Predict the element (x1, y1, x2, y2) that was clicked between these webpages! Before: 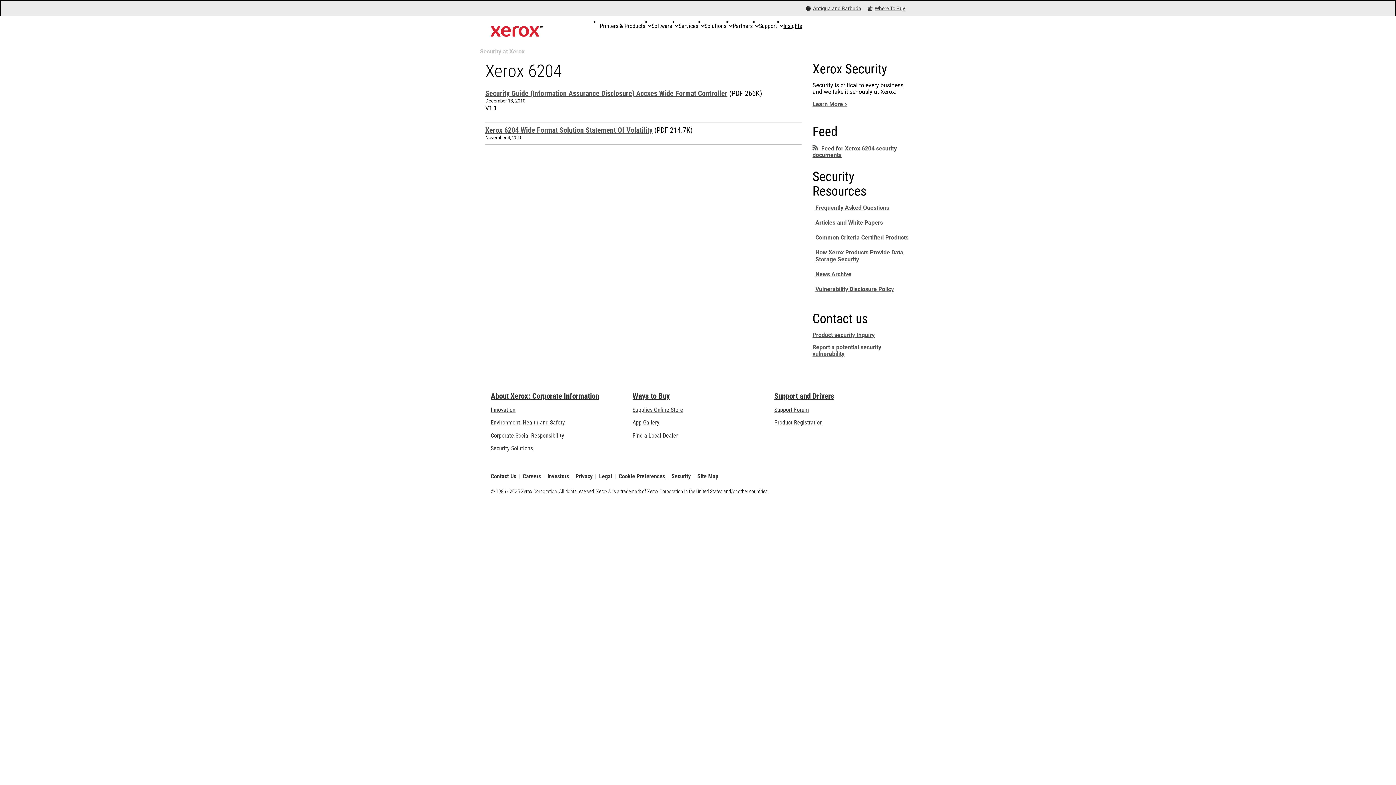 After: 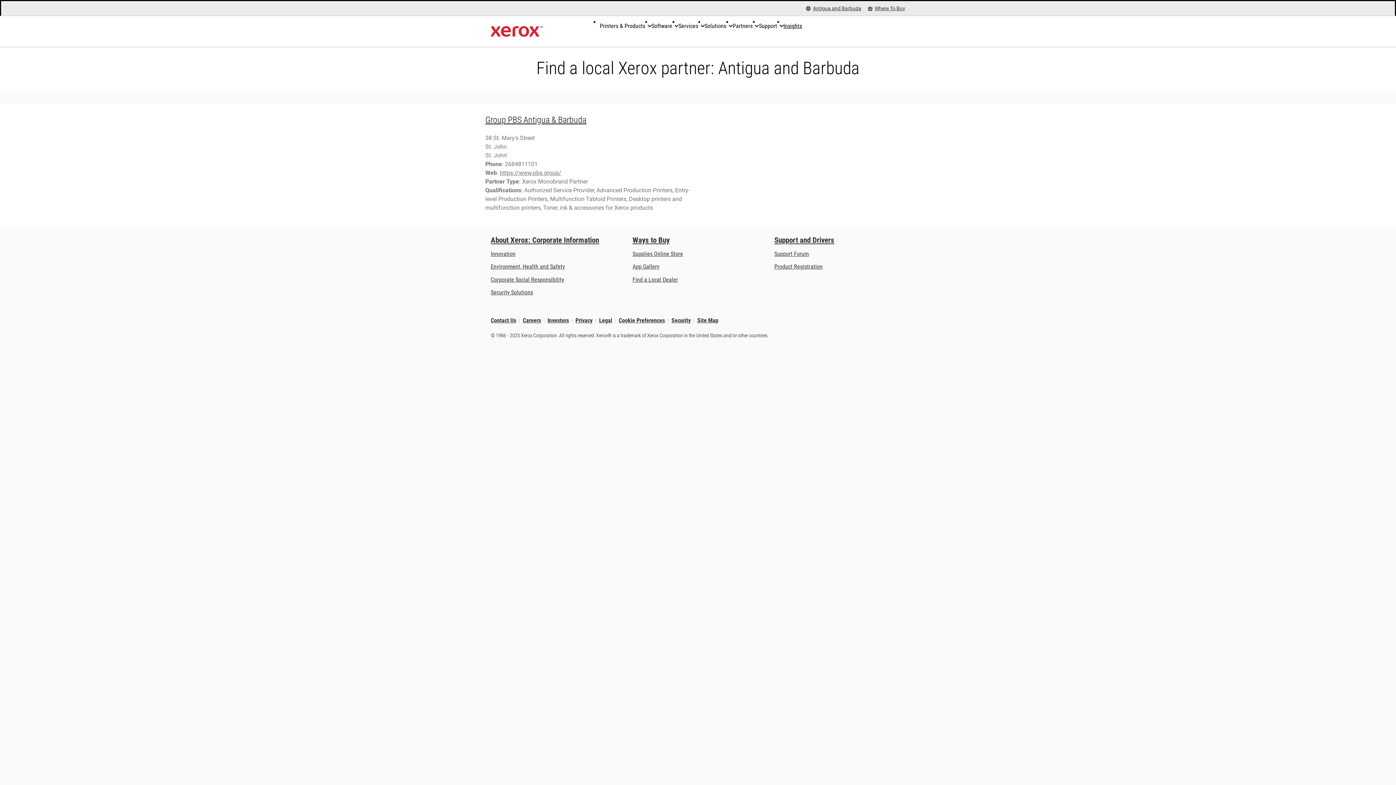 Action: bbox: (632, 432, 678, 439) label: Find a Local Dealer